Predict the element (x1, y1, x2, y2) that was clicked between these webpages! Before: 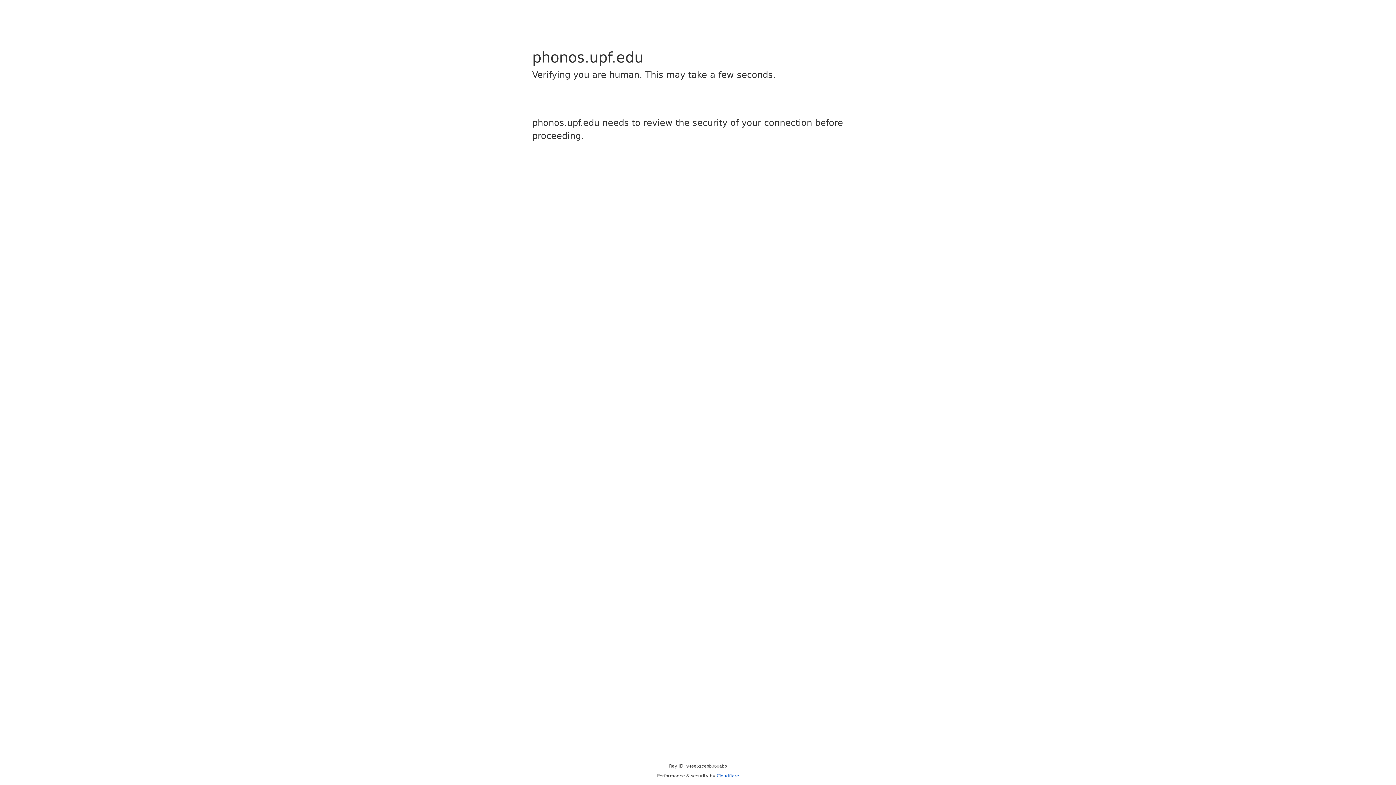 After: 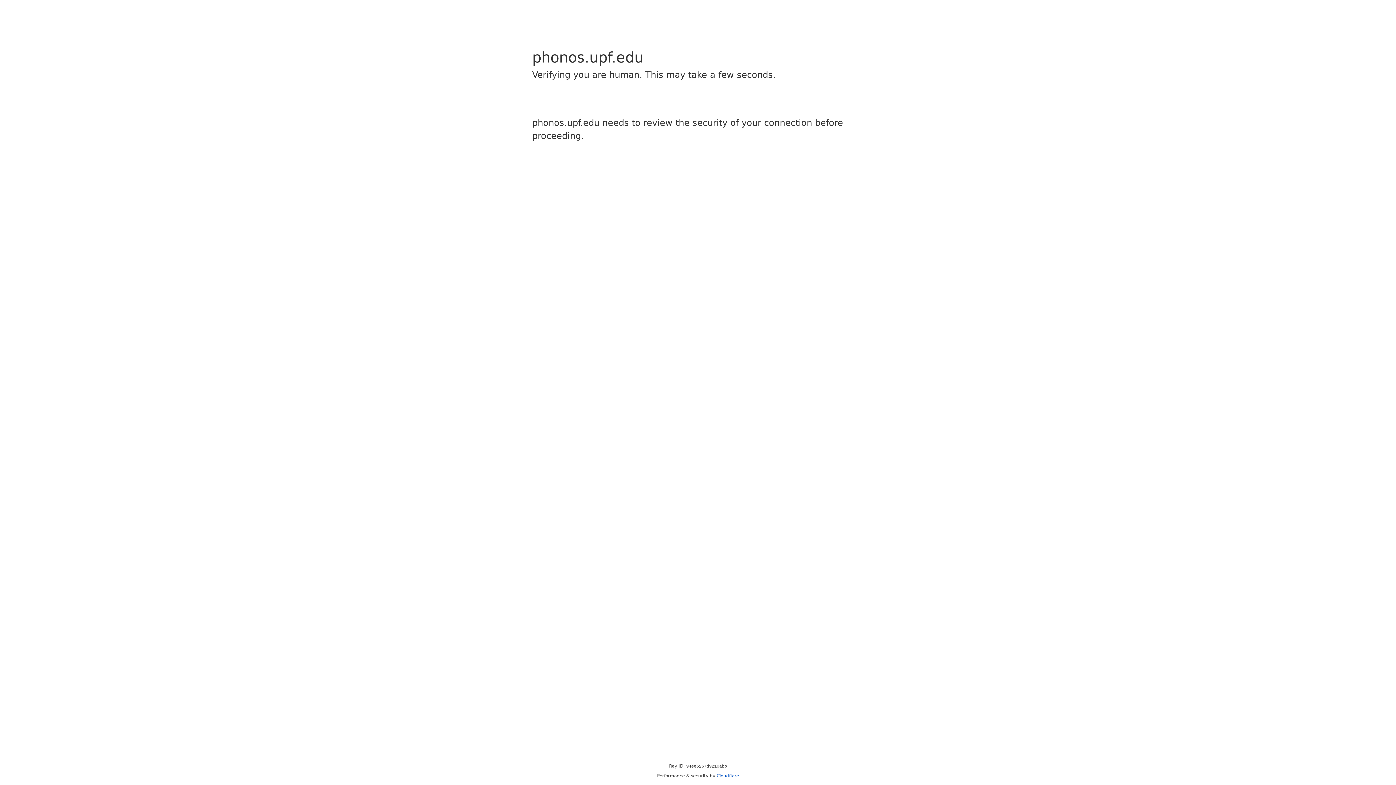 Action: label: Cloudflare bbox: (716, 773, 739, 778)